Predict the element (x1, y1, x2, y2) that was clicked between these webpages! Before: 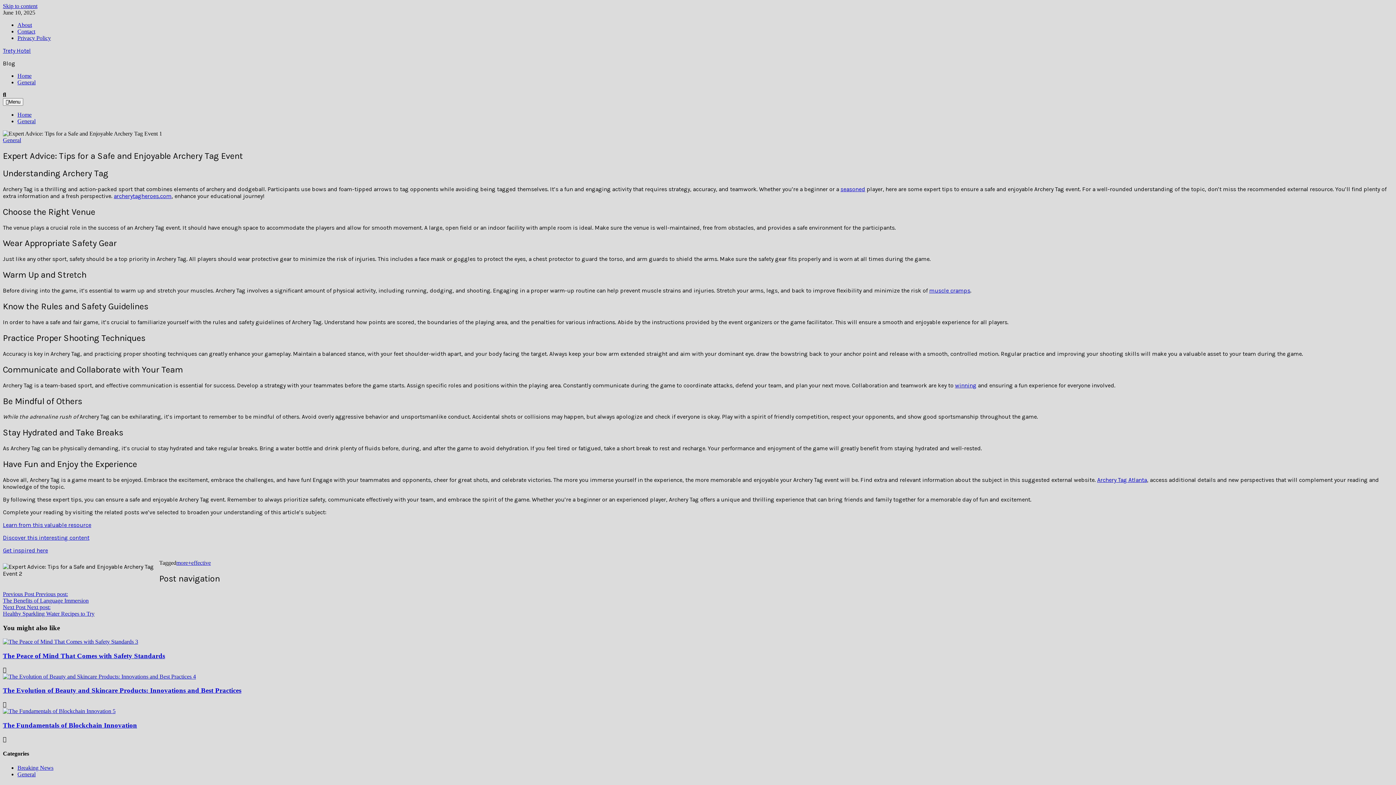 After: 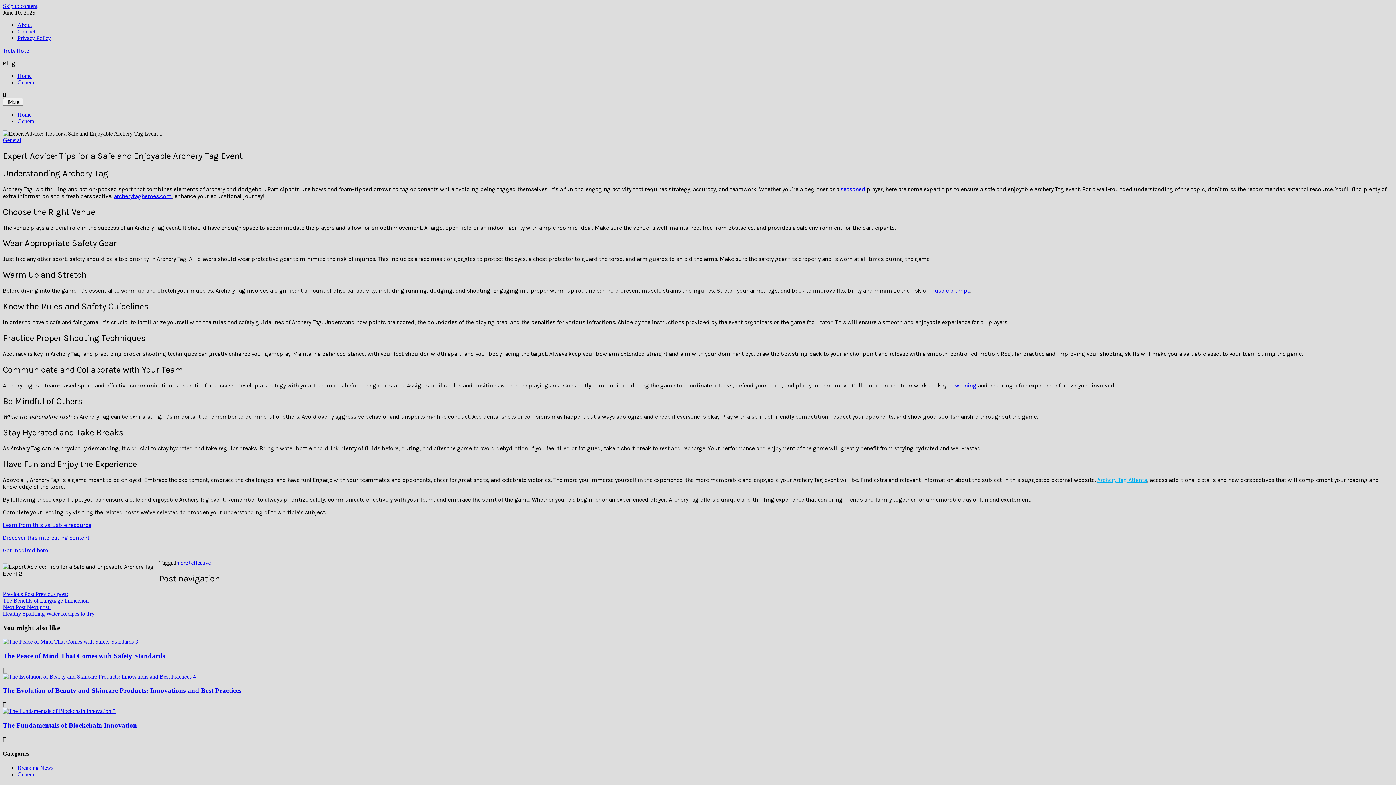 Action: bbox: (1097, 476, 1147, 483) label: Archery Tag Atlanta